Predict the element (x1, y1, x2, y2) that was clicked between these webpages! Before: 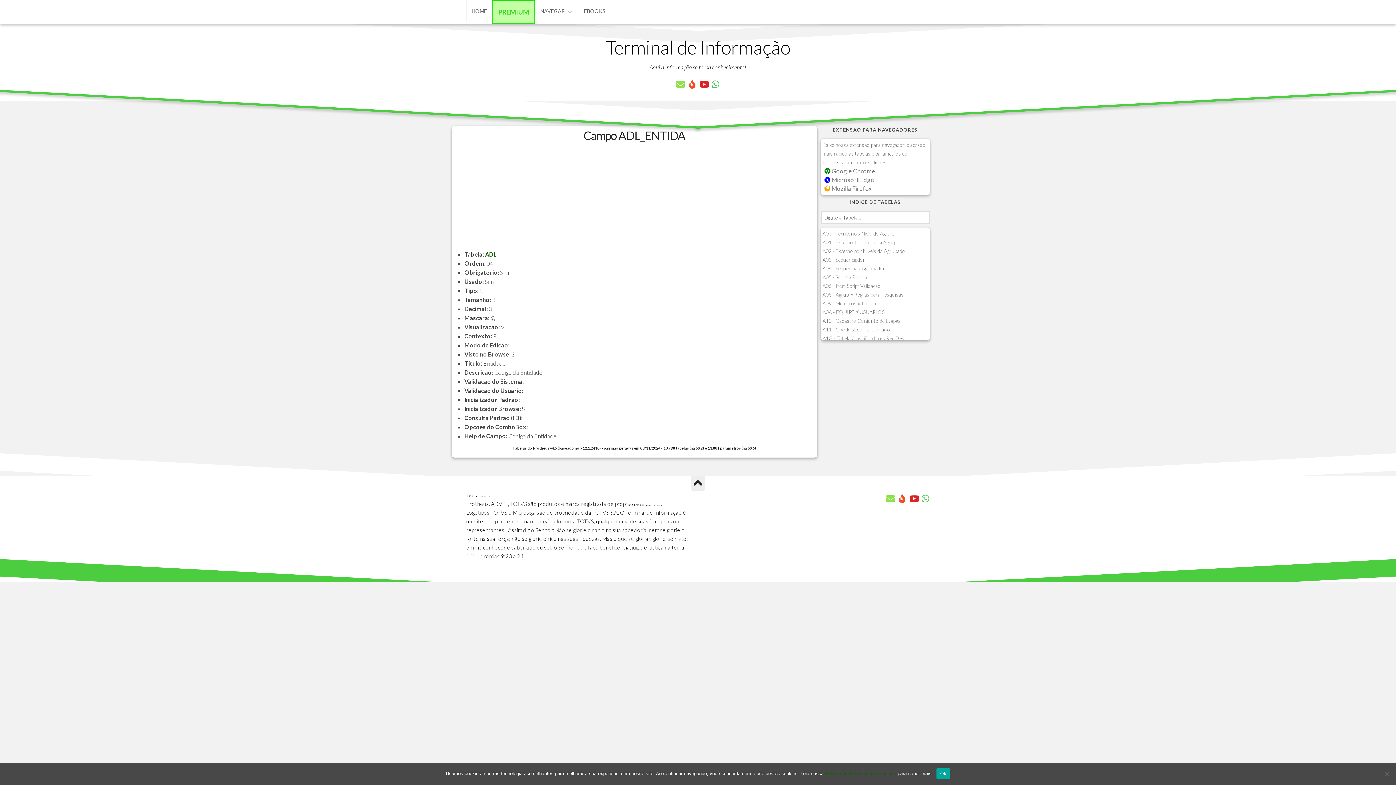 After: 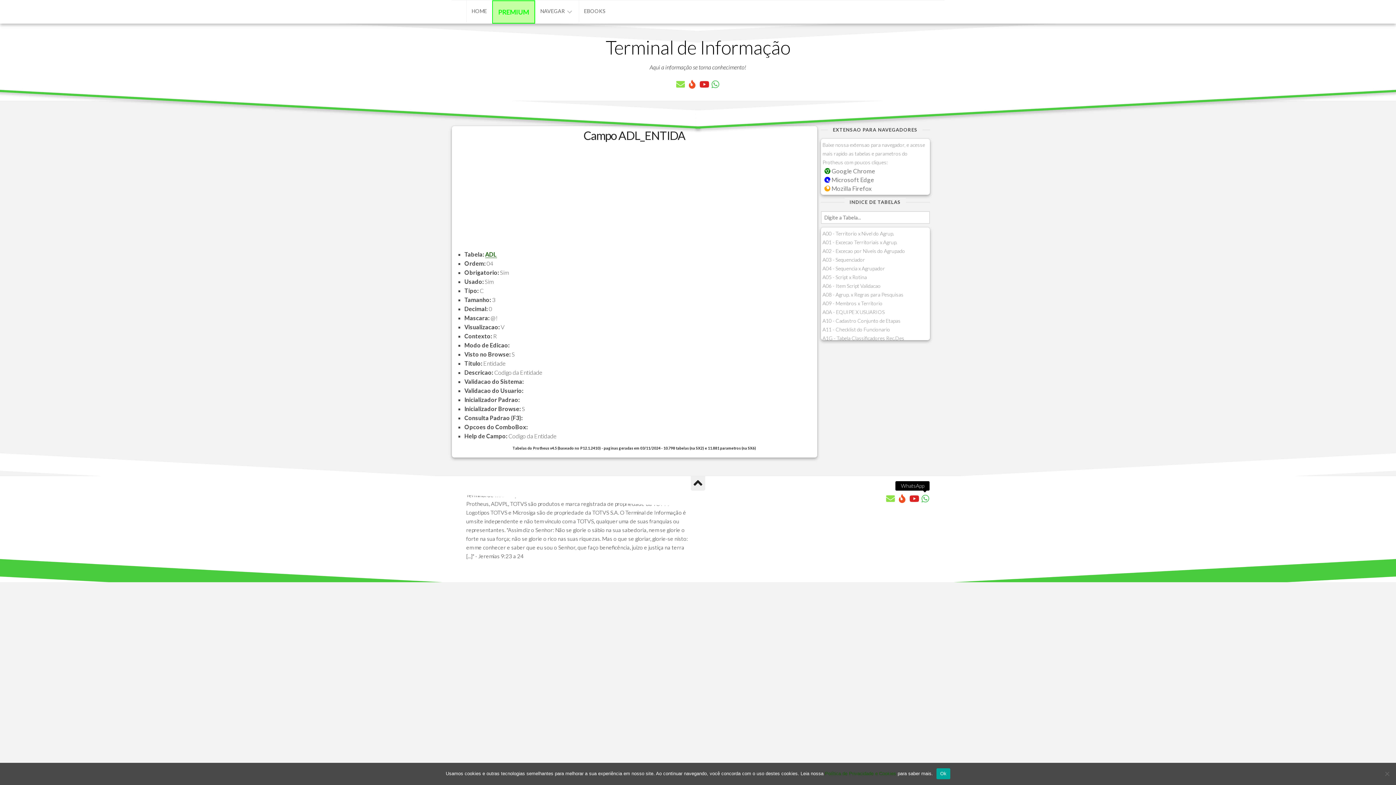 Action: bbox: (921, 494, 929, 503)